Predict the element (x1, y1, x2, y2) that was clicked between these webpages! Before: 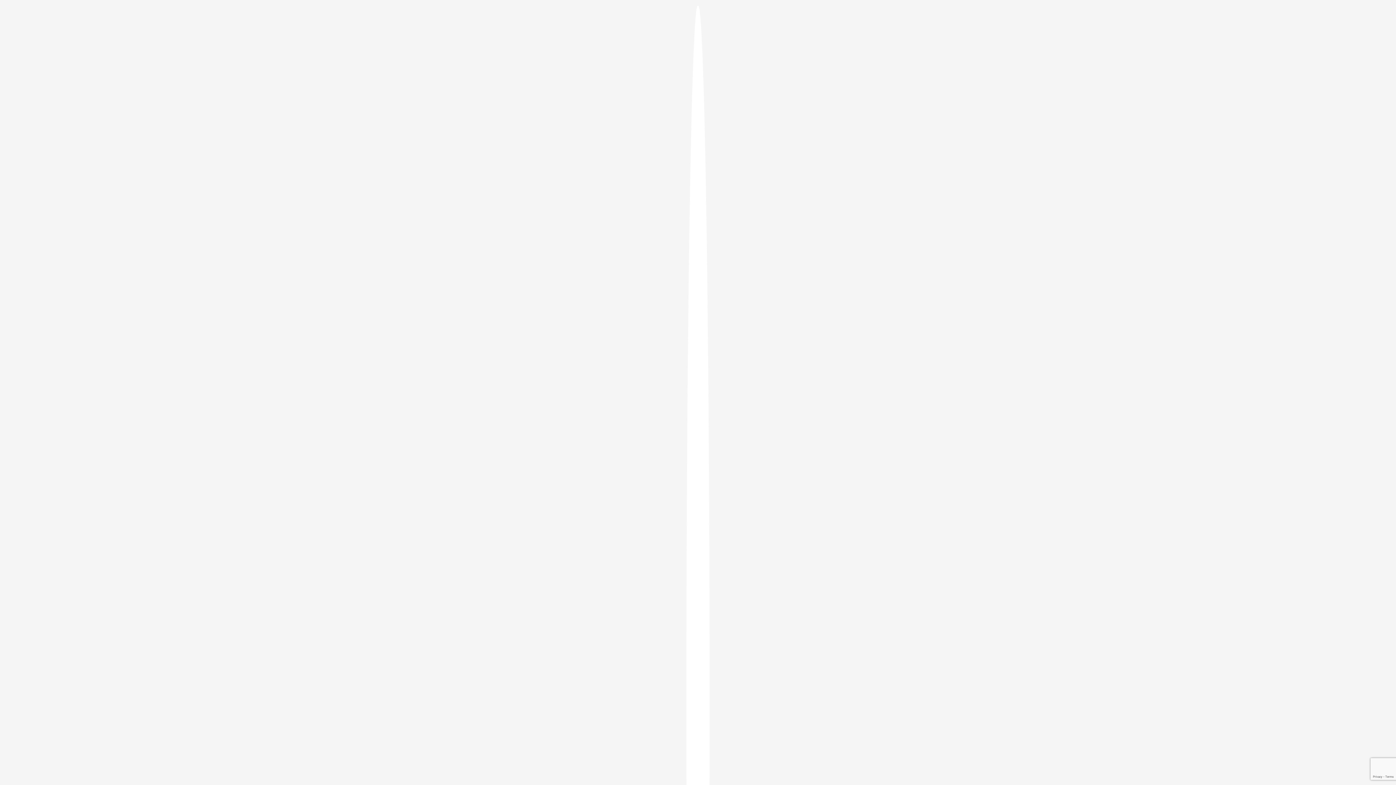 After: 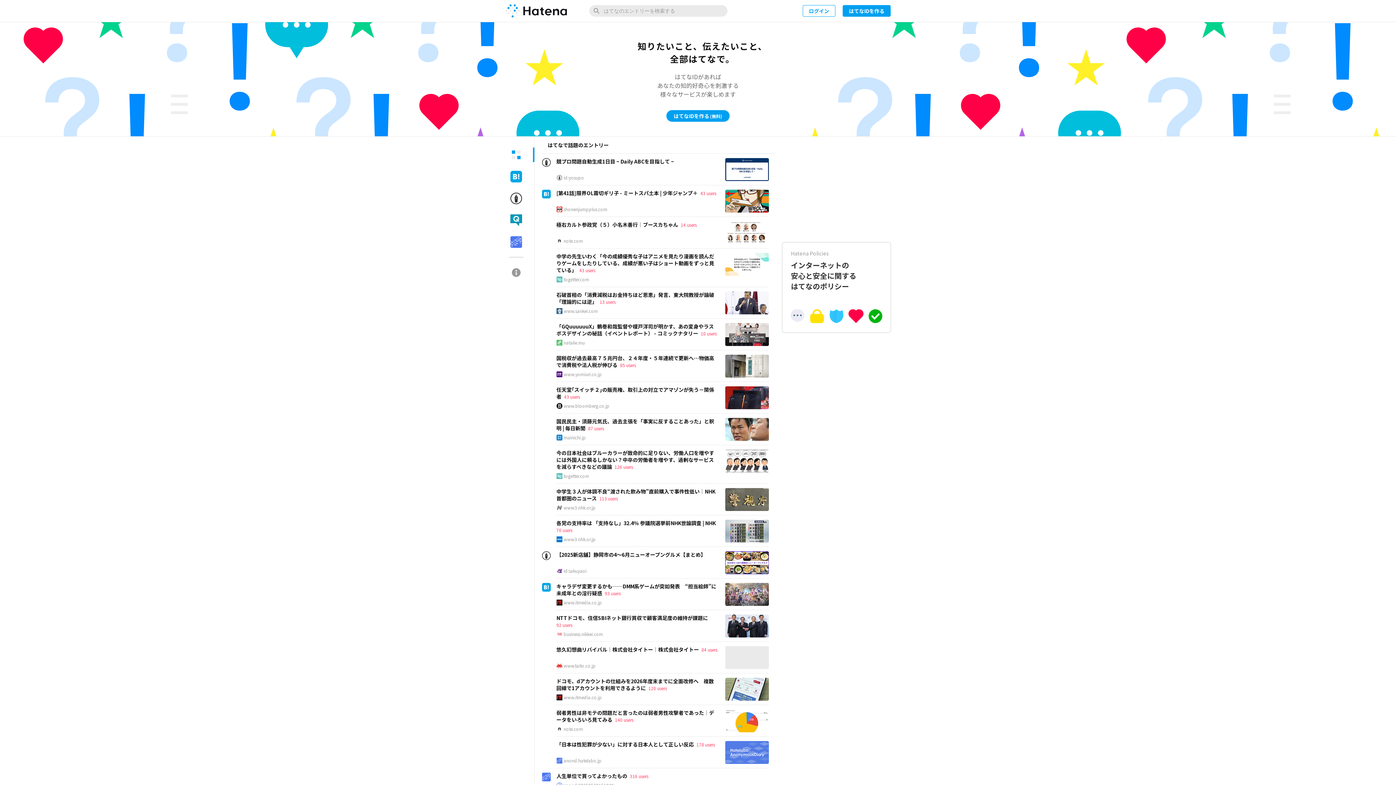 Action: bbox: (686, 5, 709, 1405)